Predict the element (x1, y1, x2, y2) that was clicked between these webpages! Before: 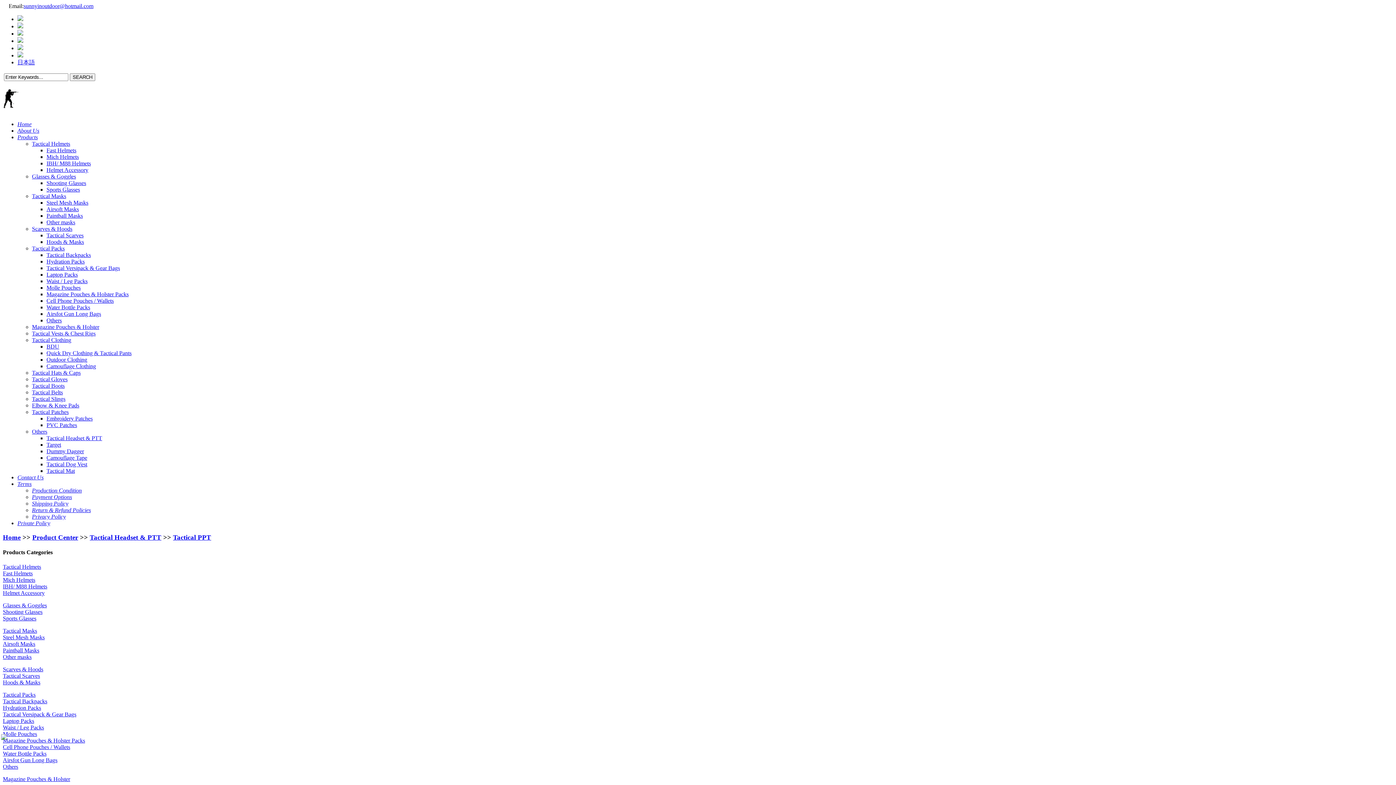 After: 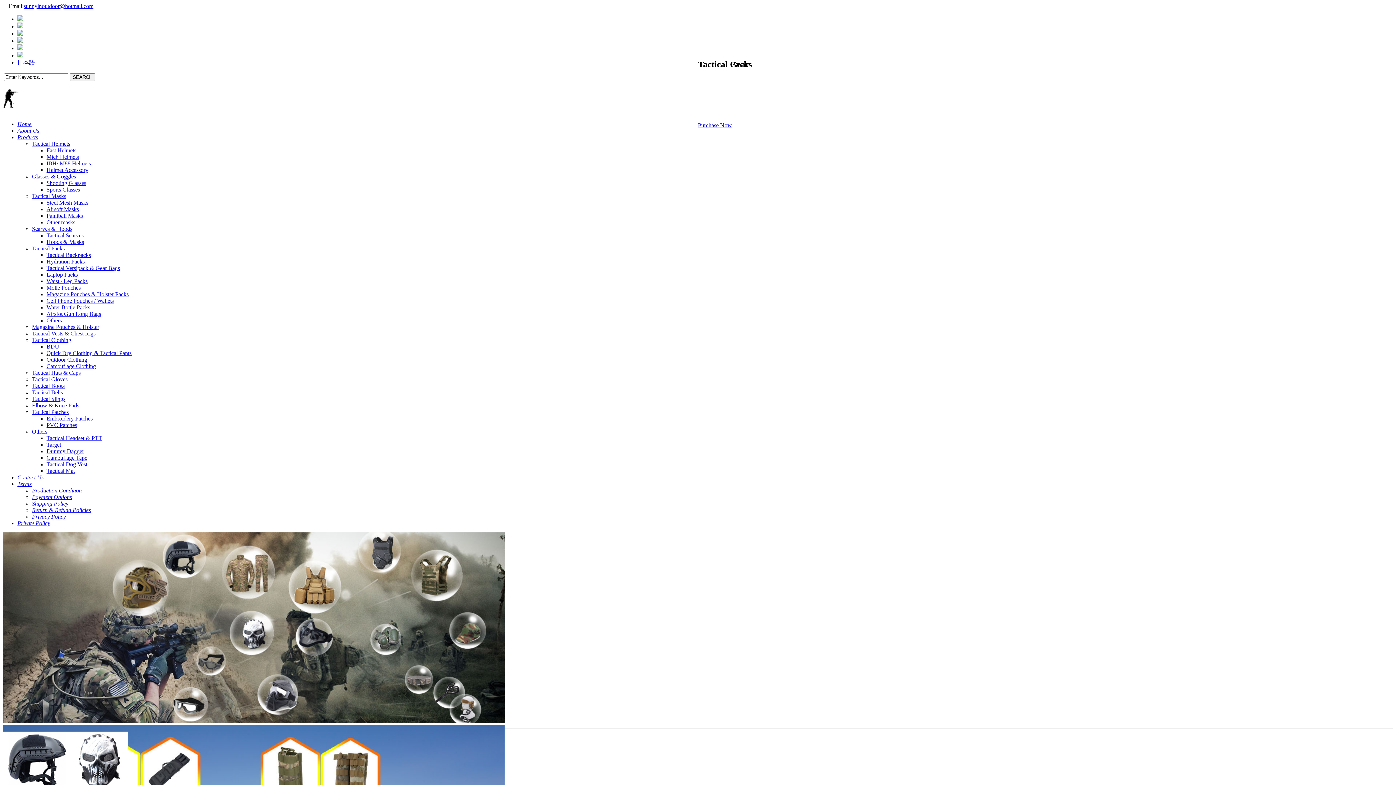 Action: bbox: (17, 121, 31, 127) label: Home